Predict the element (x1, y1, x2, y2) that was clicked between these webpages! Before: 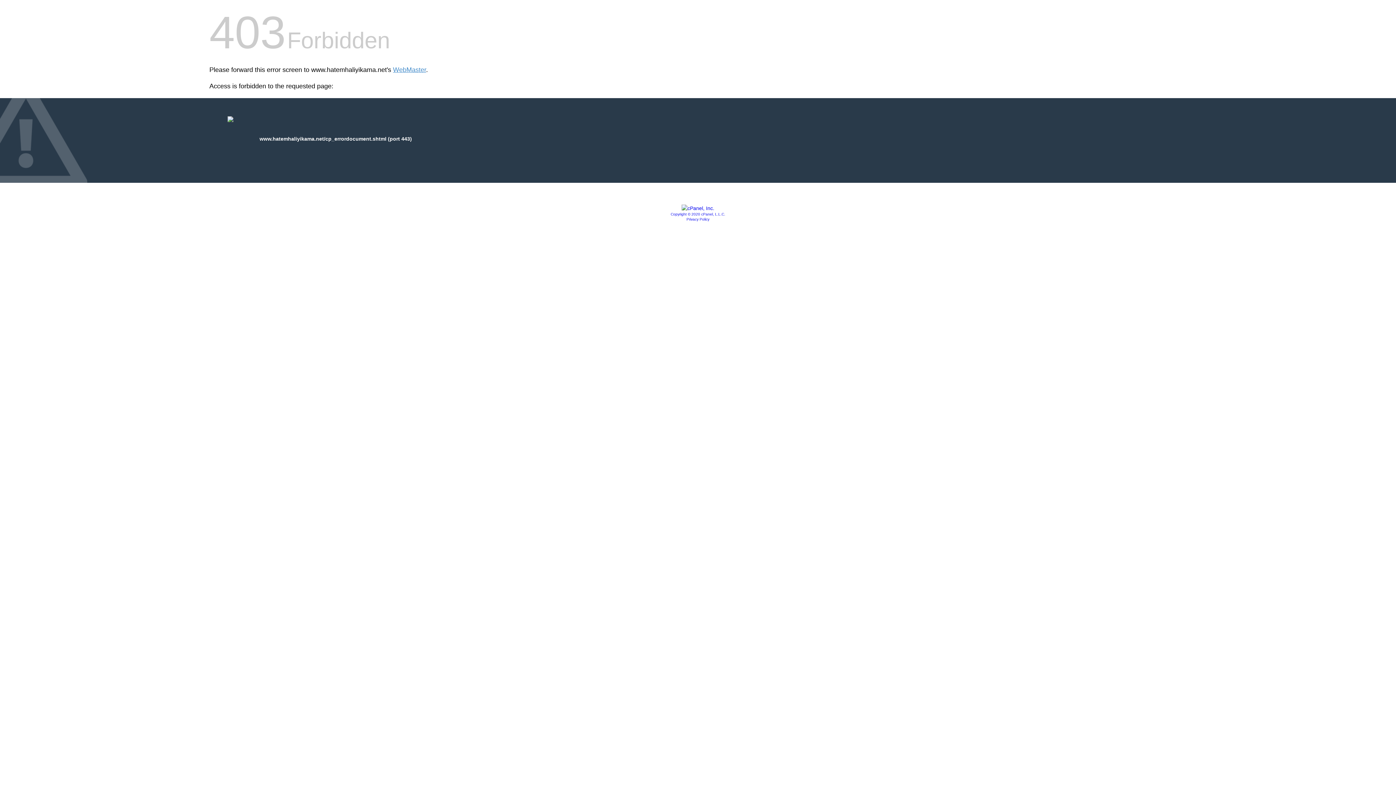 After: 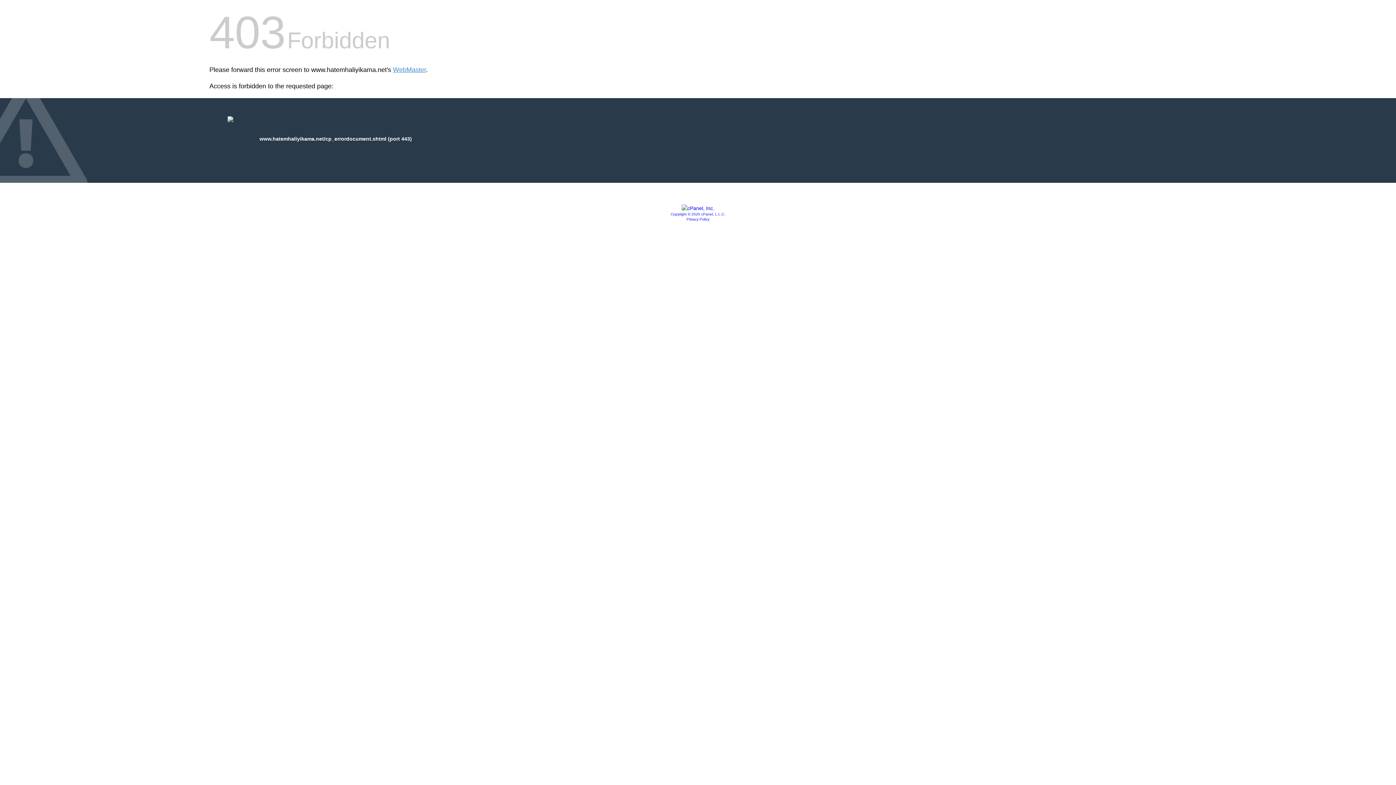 Action: bbox: (681, 205, 714, 211)